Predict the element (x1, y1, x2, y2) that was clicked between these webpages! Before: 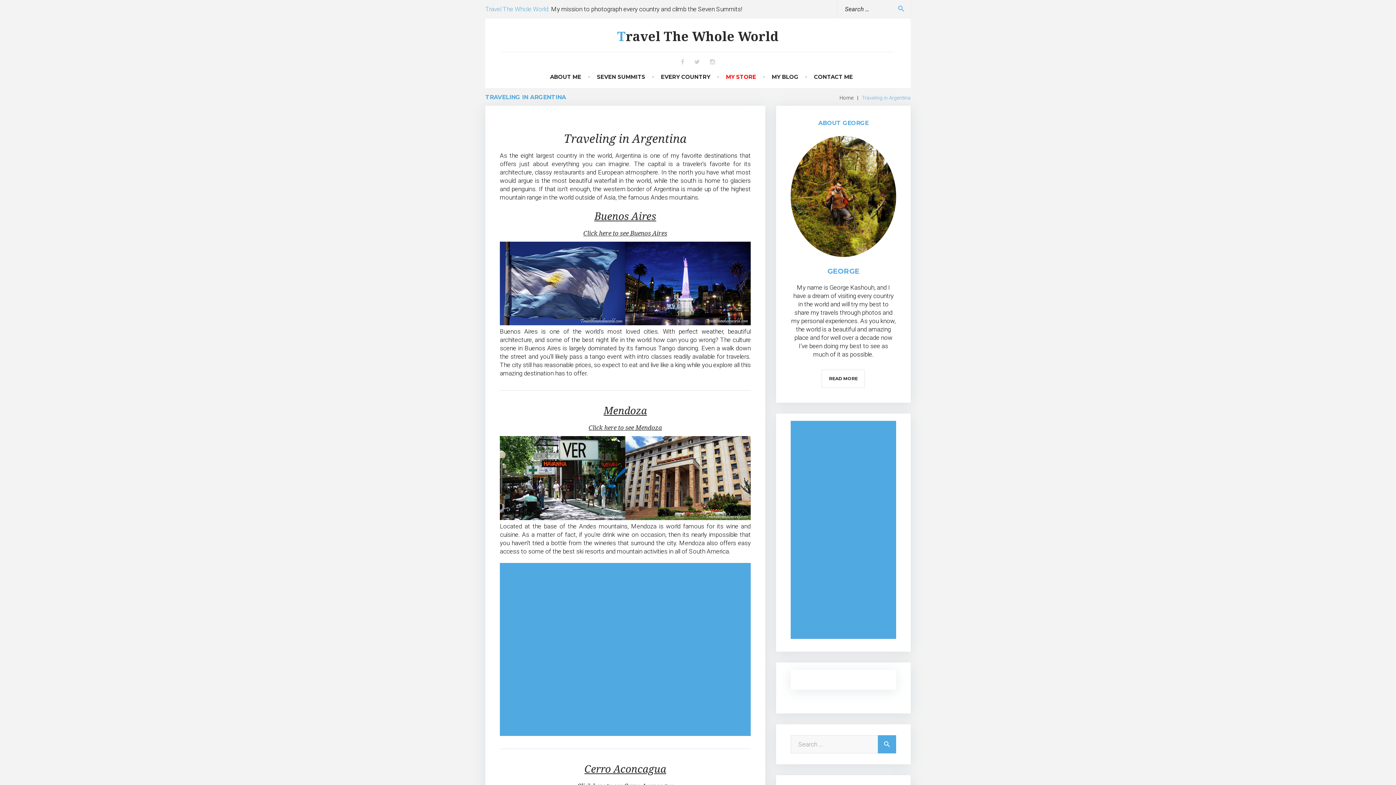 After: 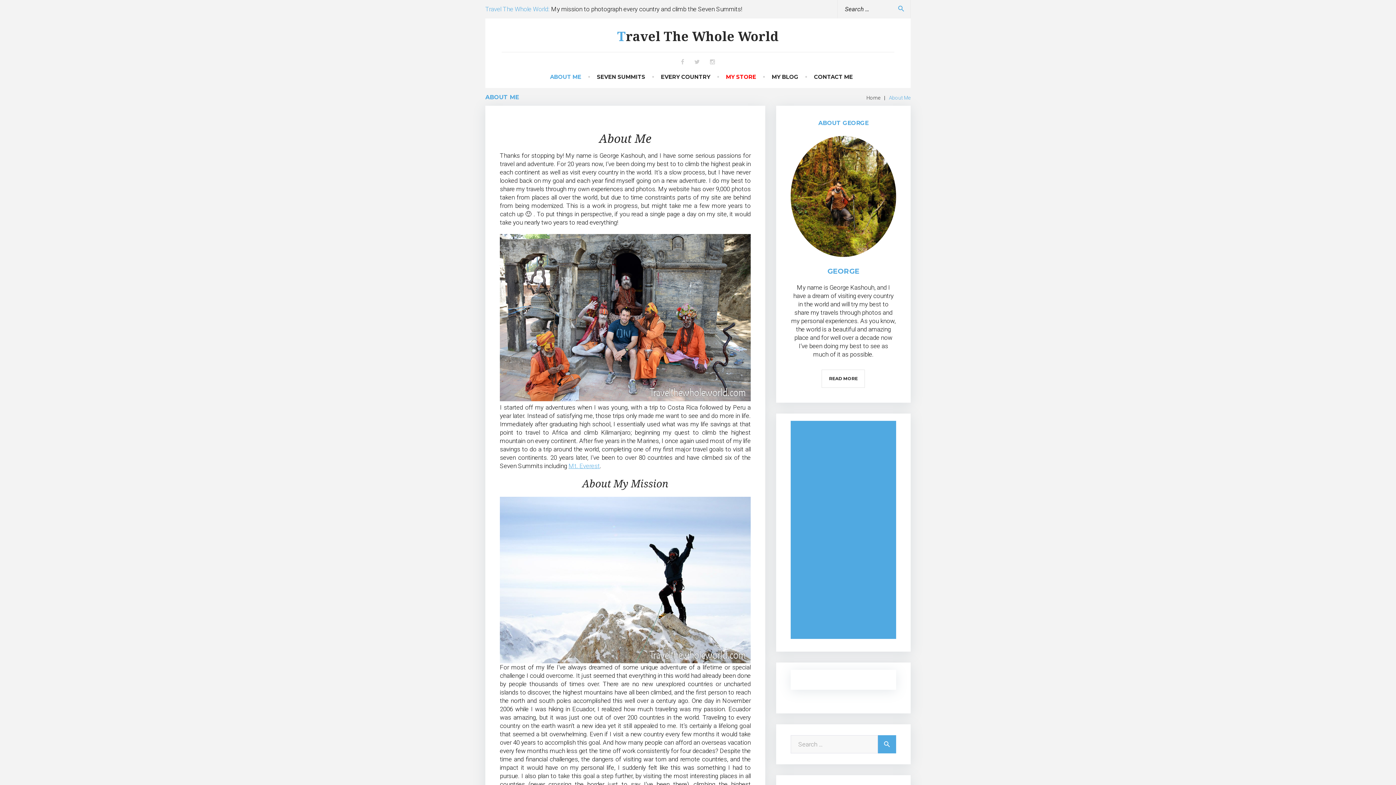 Action: label: READ MORE bbox: (821, 369, 865, 387)